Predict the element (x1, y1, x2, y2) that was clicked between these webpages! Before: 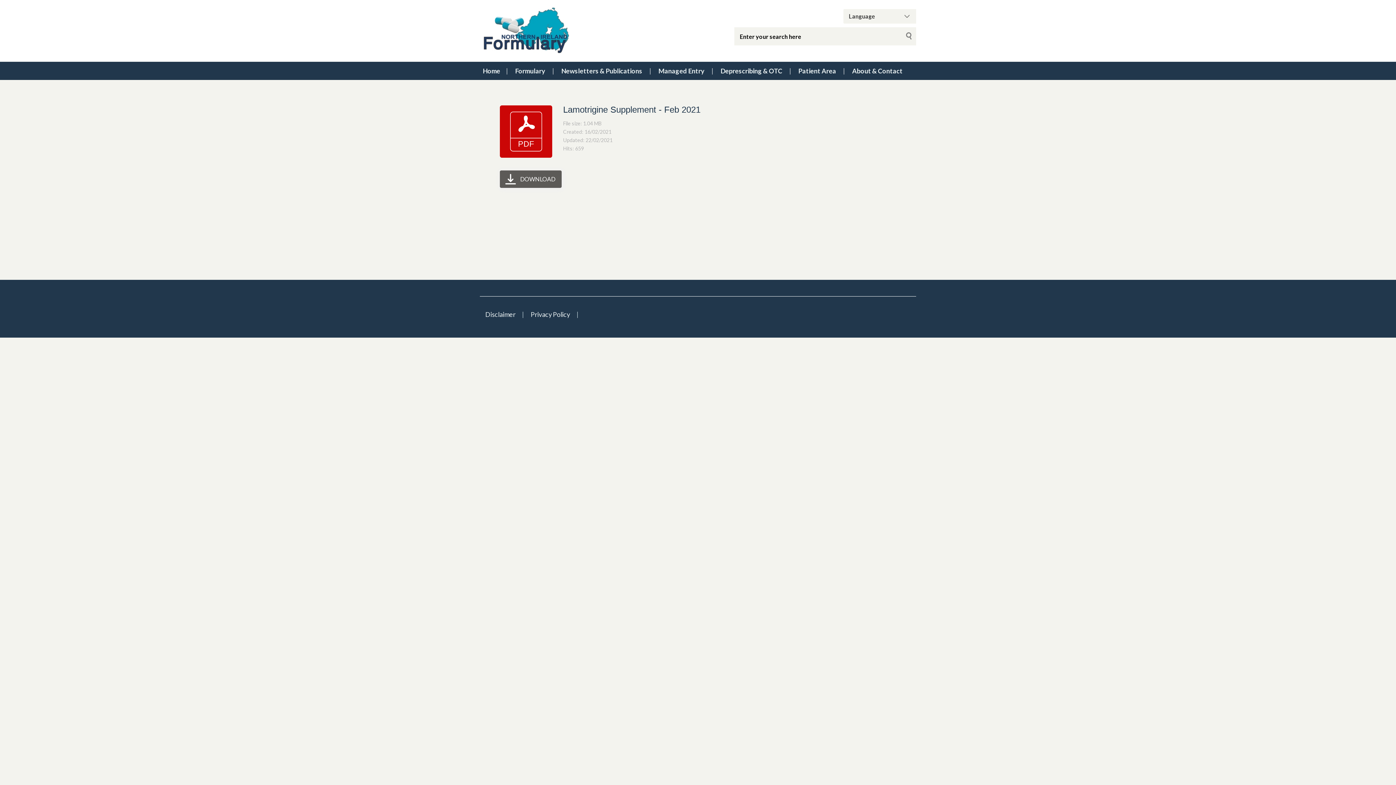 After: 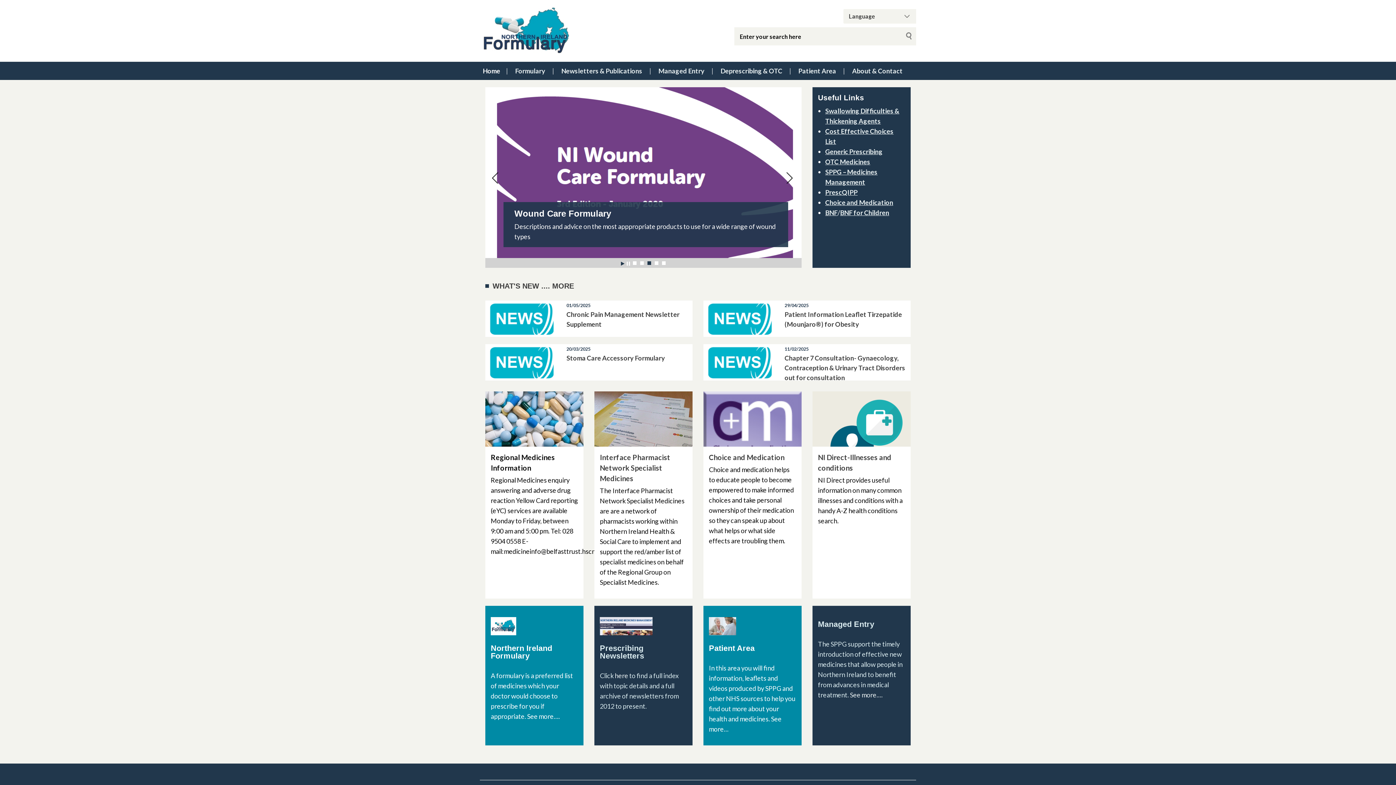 Action: label: Home bbox: (482, 66, 500, 74)